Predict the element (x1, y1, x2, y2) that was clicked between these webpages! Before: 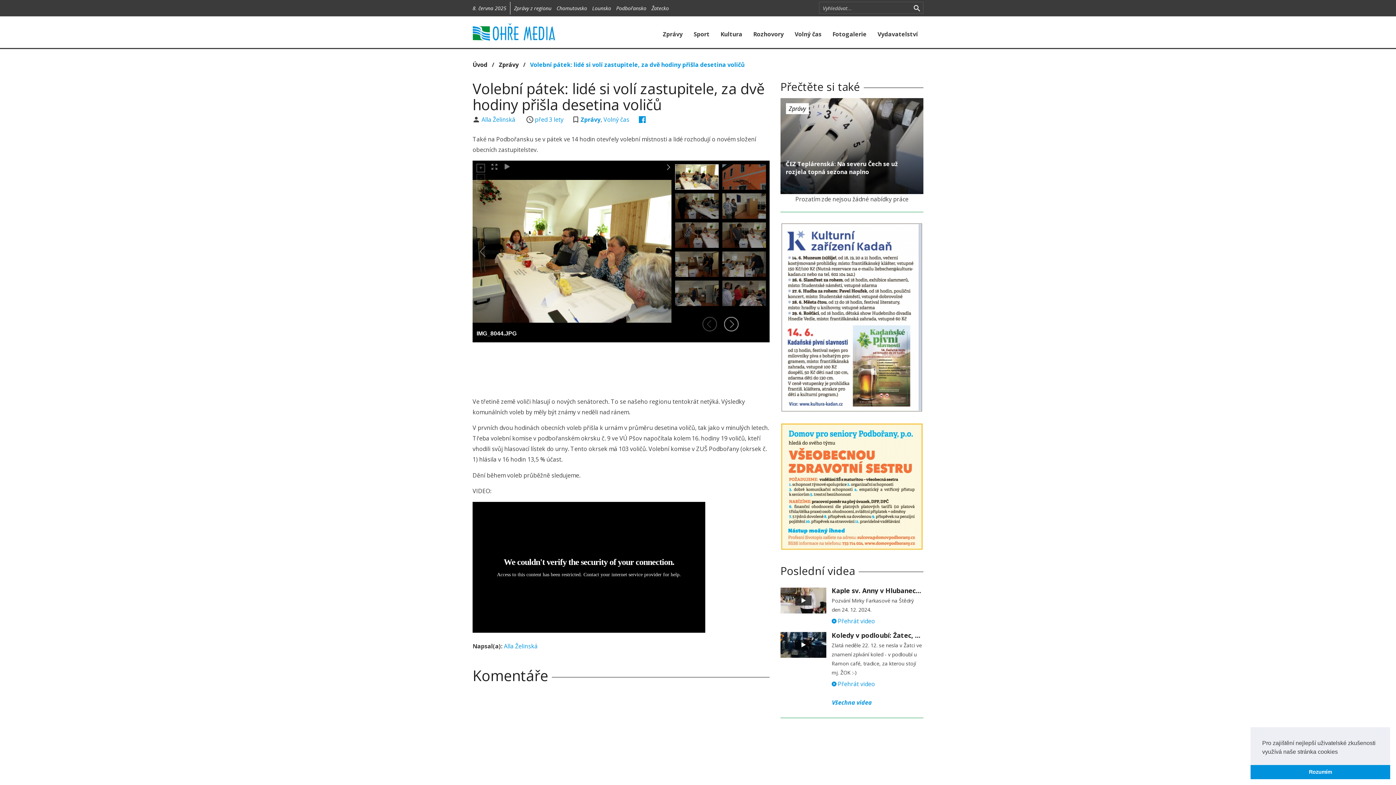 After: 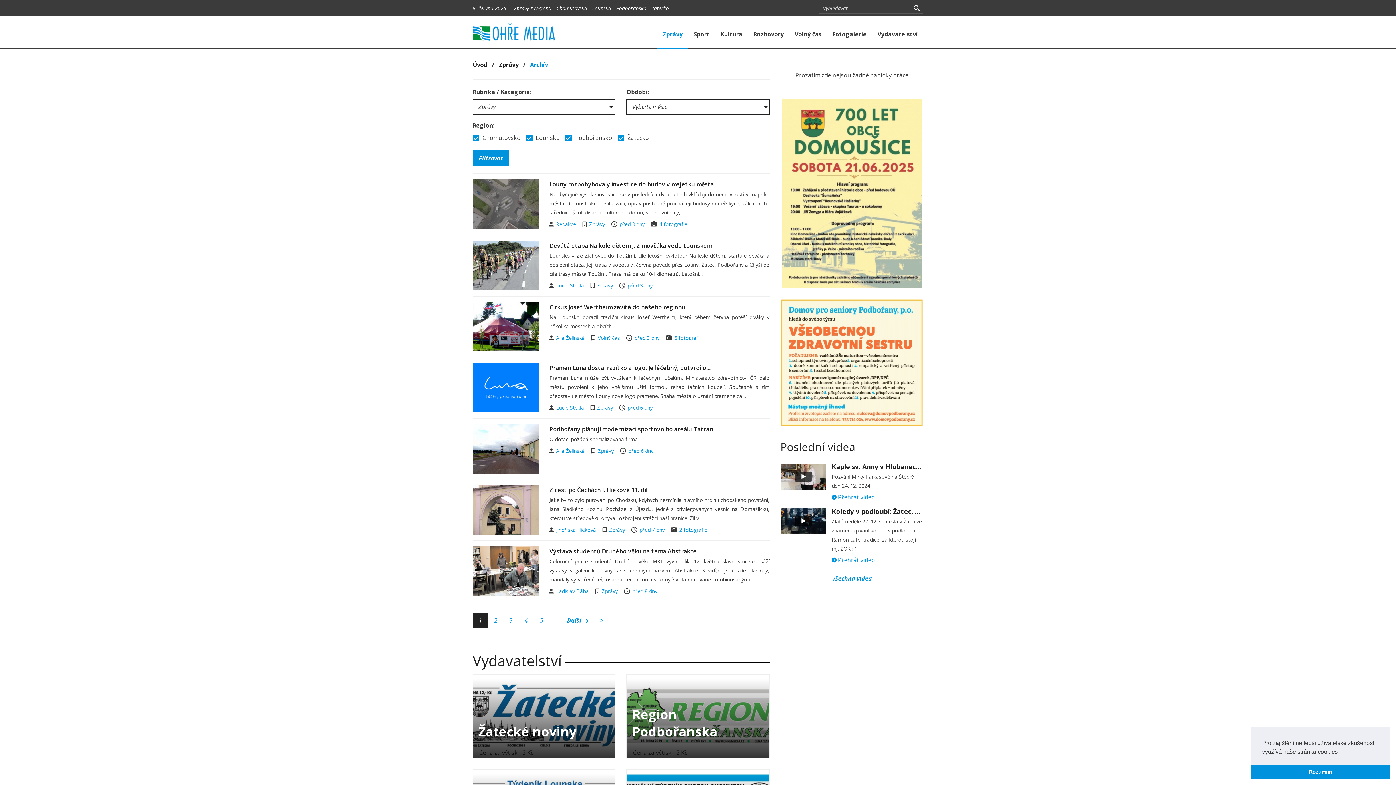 Action: label: Zprávy bbox: (580, 115, 600, 123)